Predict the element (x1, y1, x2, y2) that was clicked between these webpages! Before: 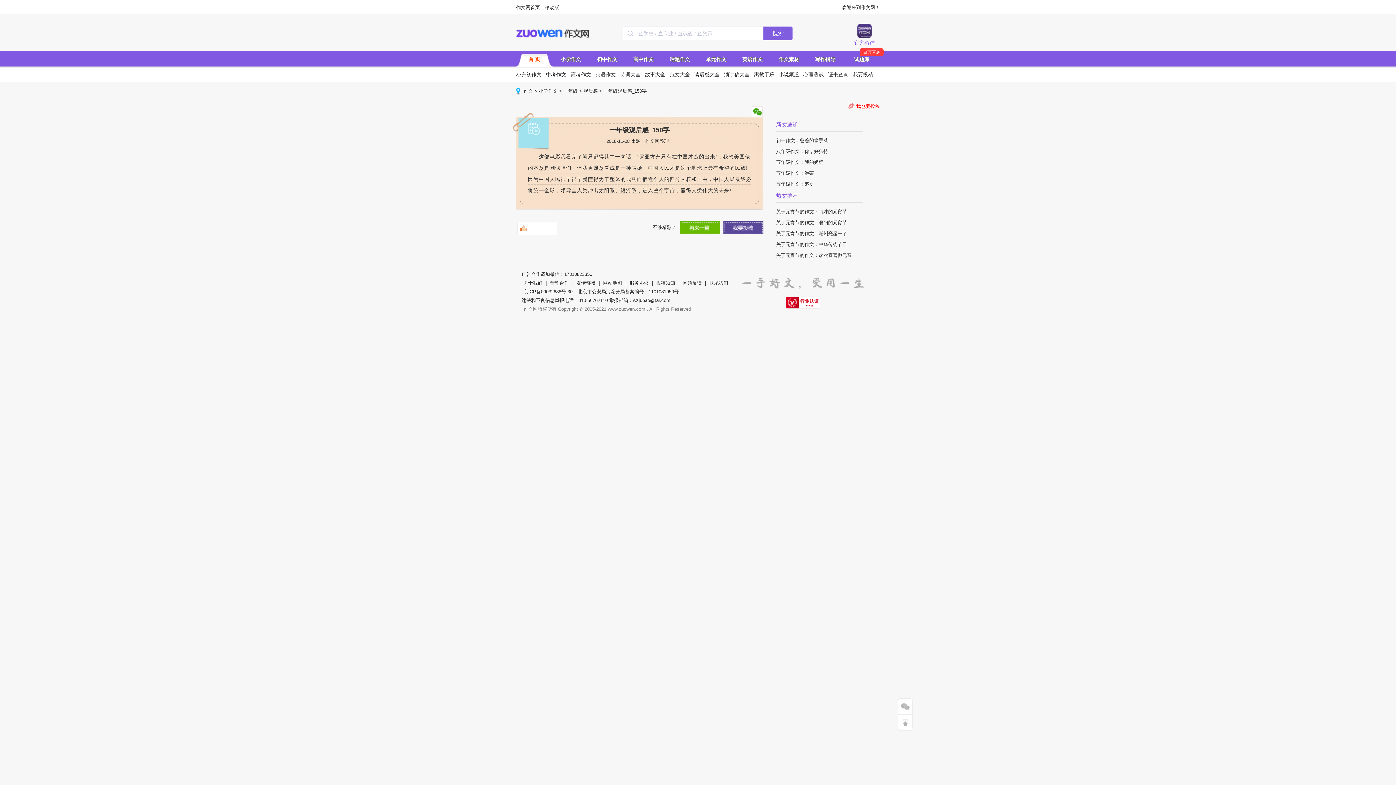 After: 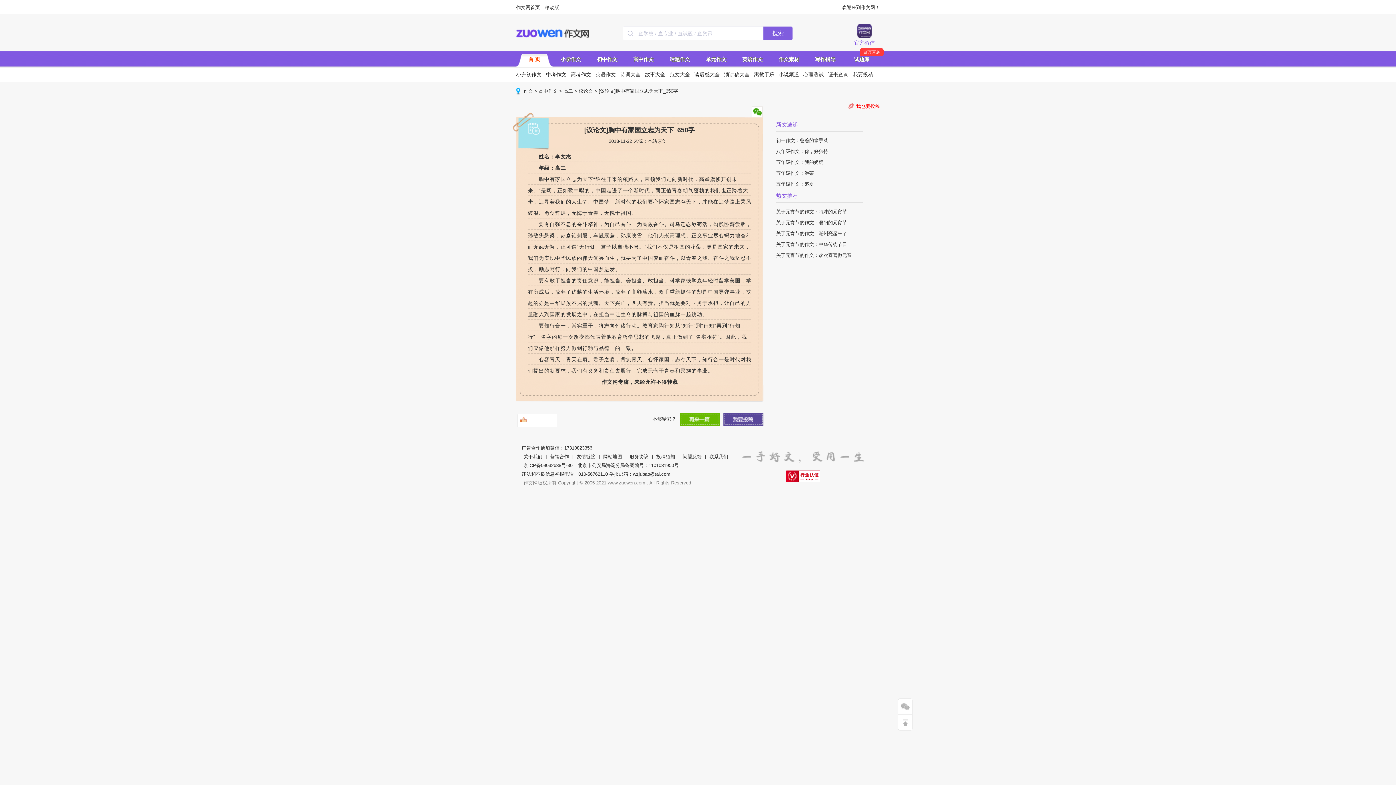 Action: bbox: (680, 221, 720, 234)